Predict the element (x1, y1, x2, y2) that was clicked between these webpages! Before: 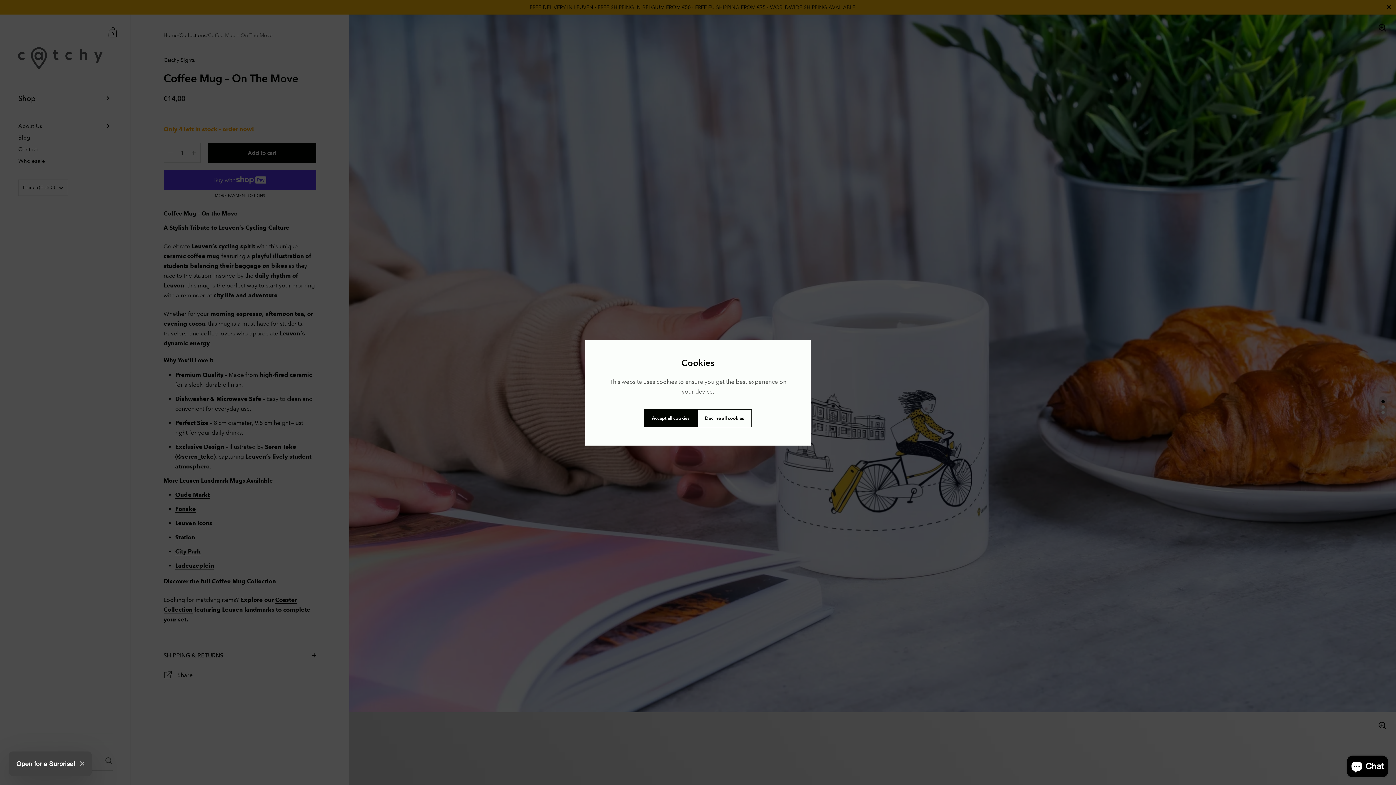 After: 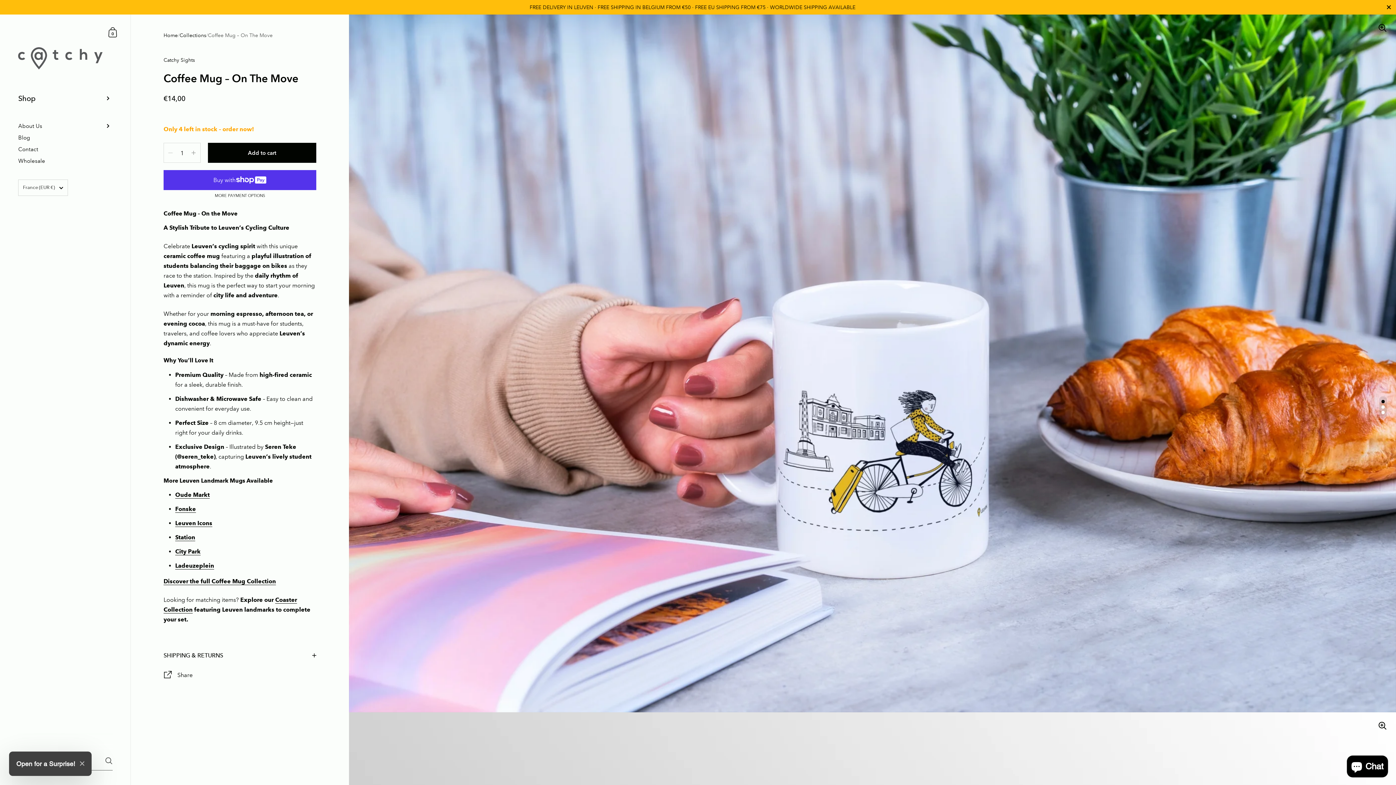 Action: bbox: (644, 409, 697, 427) label: Accept all cookies